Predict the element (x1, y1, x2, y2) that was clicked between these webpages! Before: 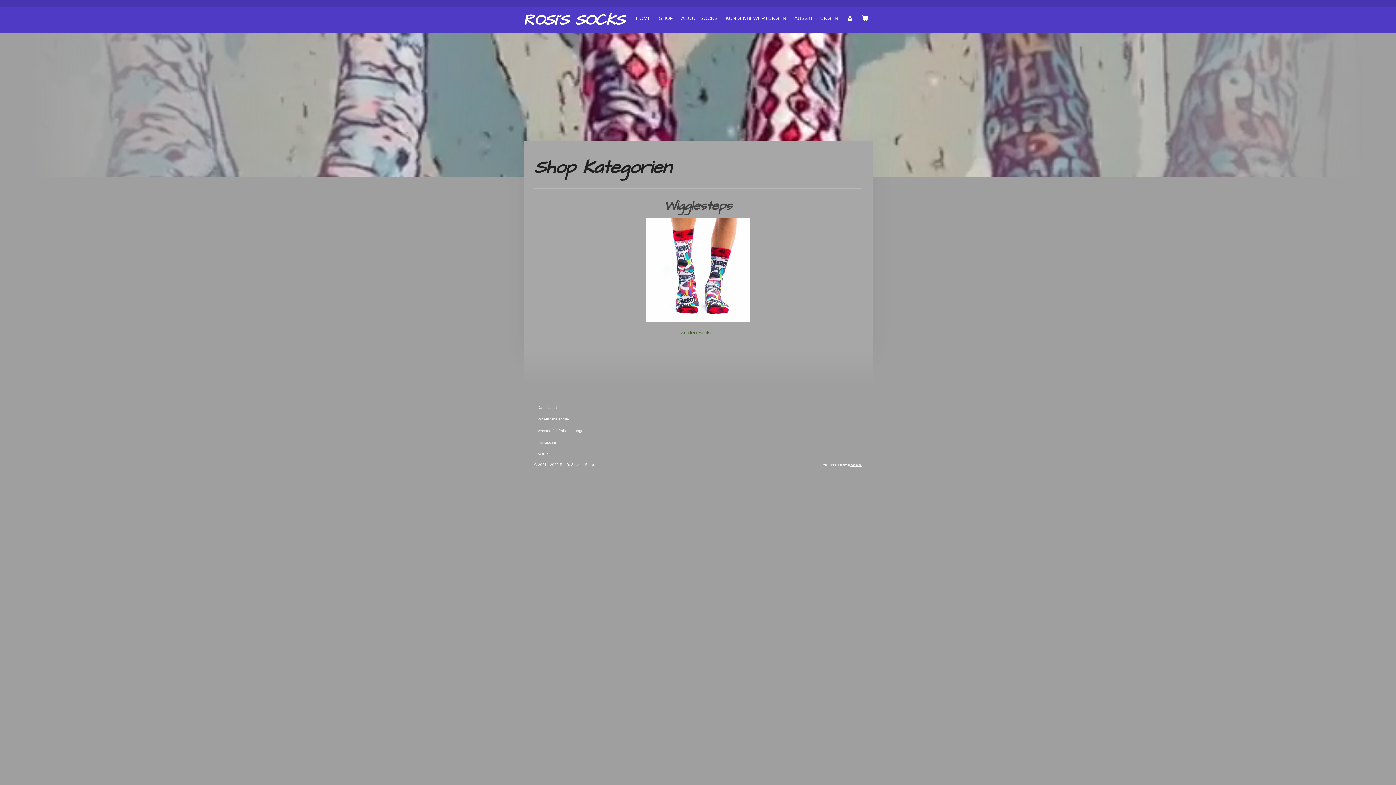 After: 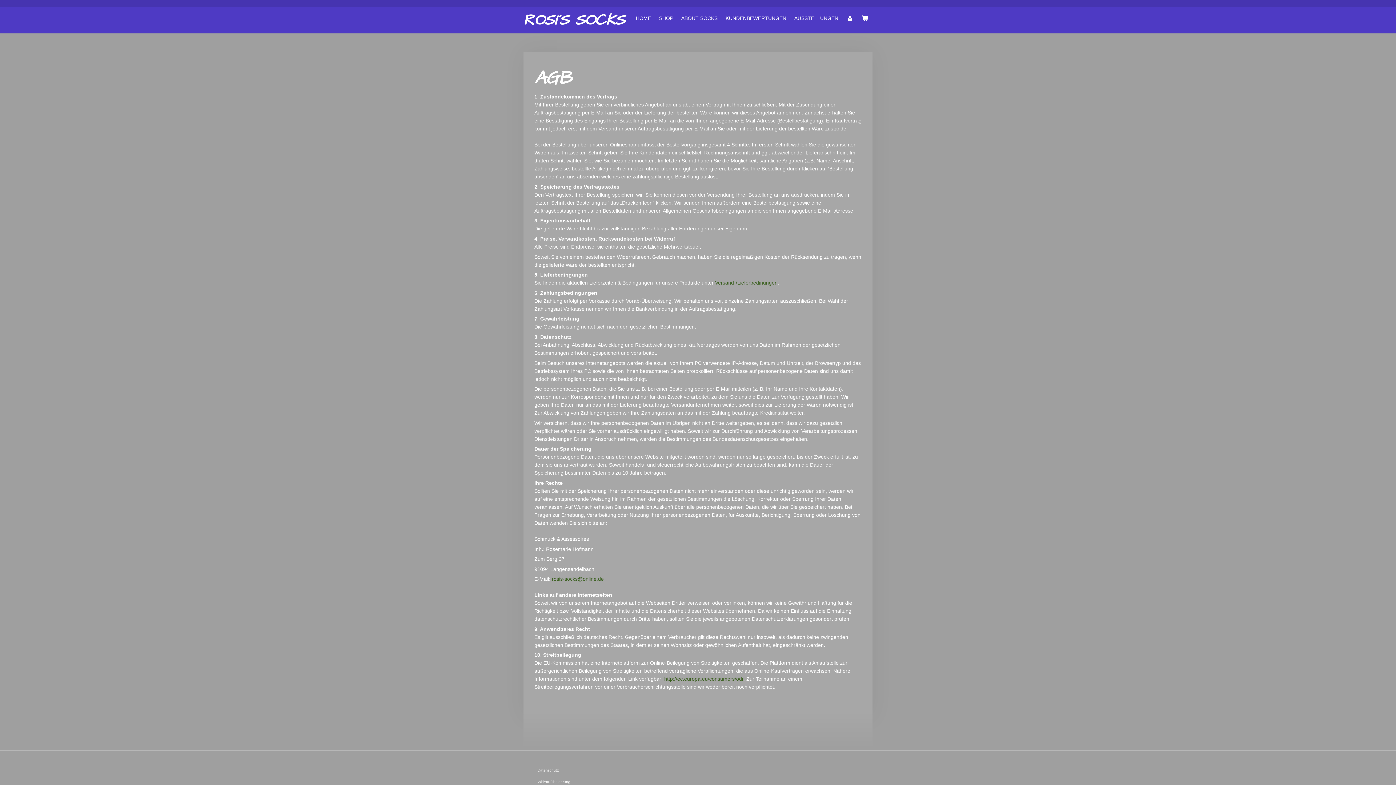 Action: label: AGB´s bbox: (534, 450, 552, 458)